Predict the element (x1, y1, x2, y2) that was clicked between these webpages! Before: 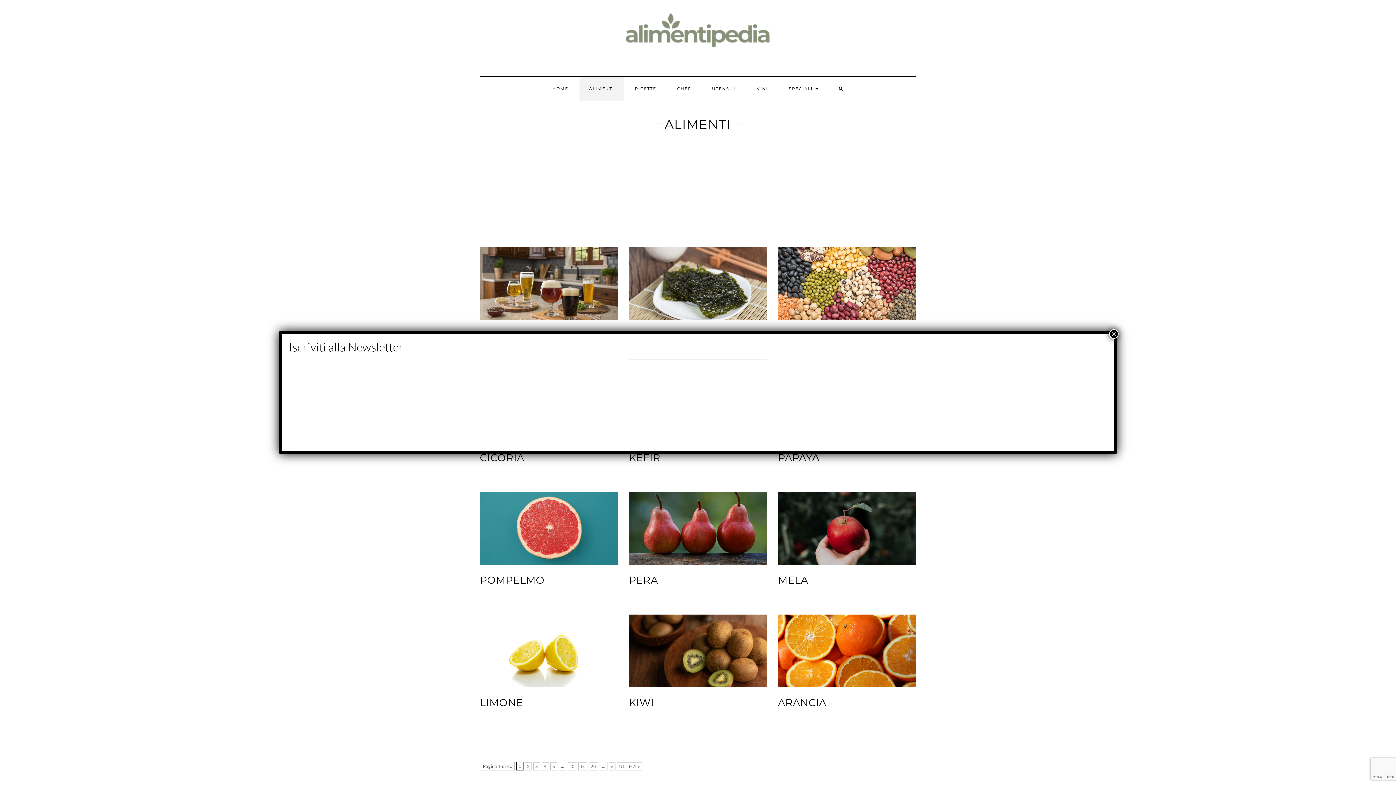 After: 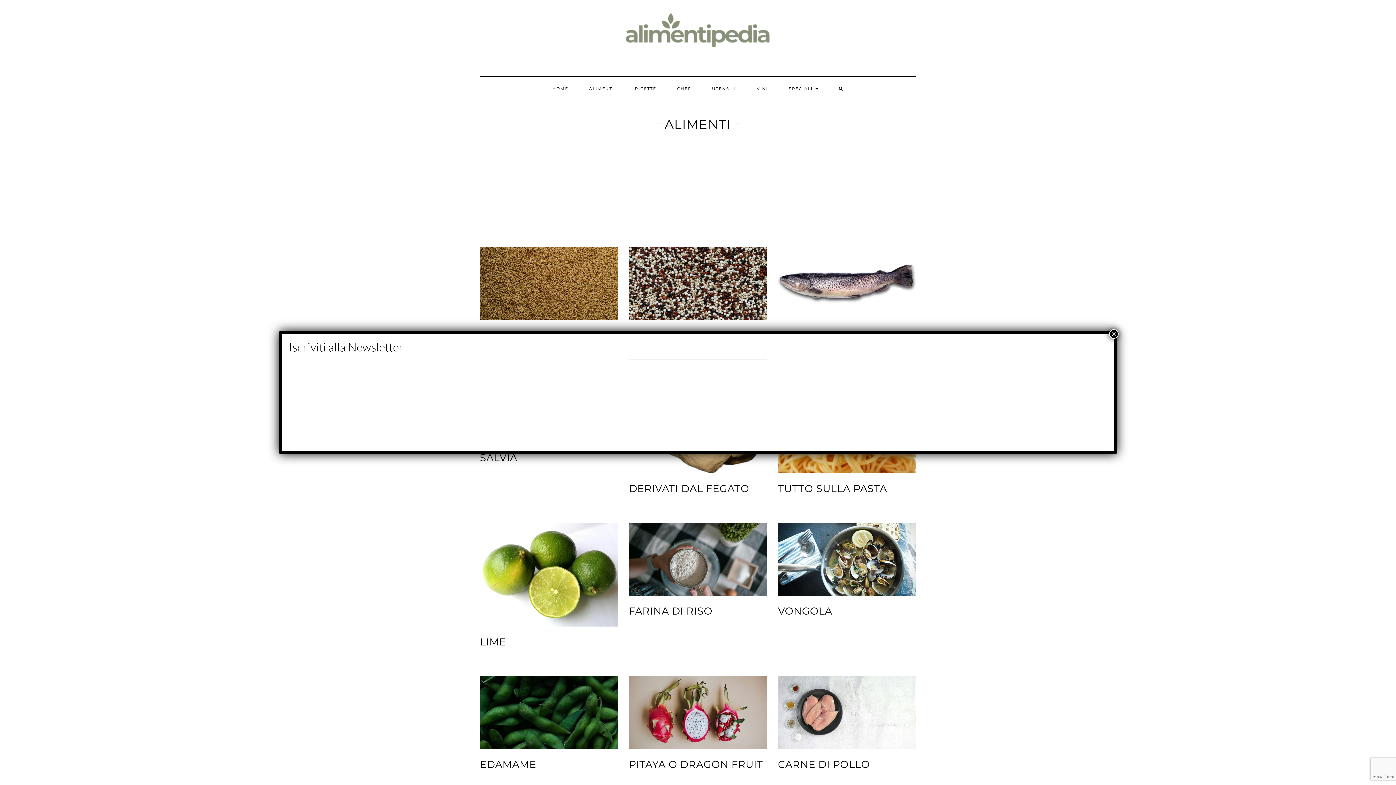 Action: label: 10 bbox: (568, 762, 577, 770)